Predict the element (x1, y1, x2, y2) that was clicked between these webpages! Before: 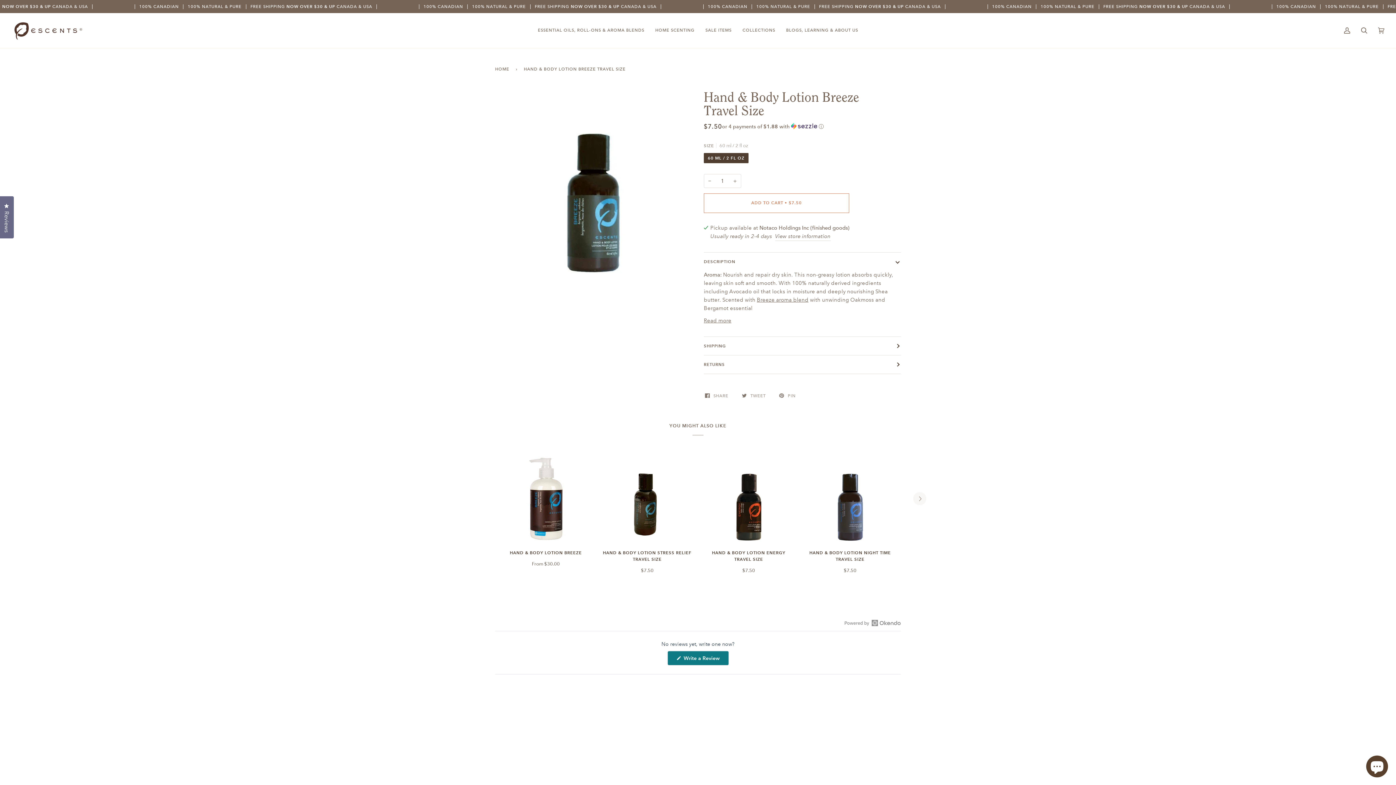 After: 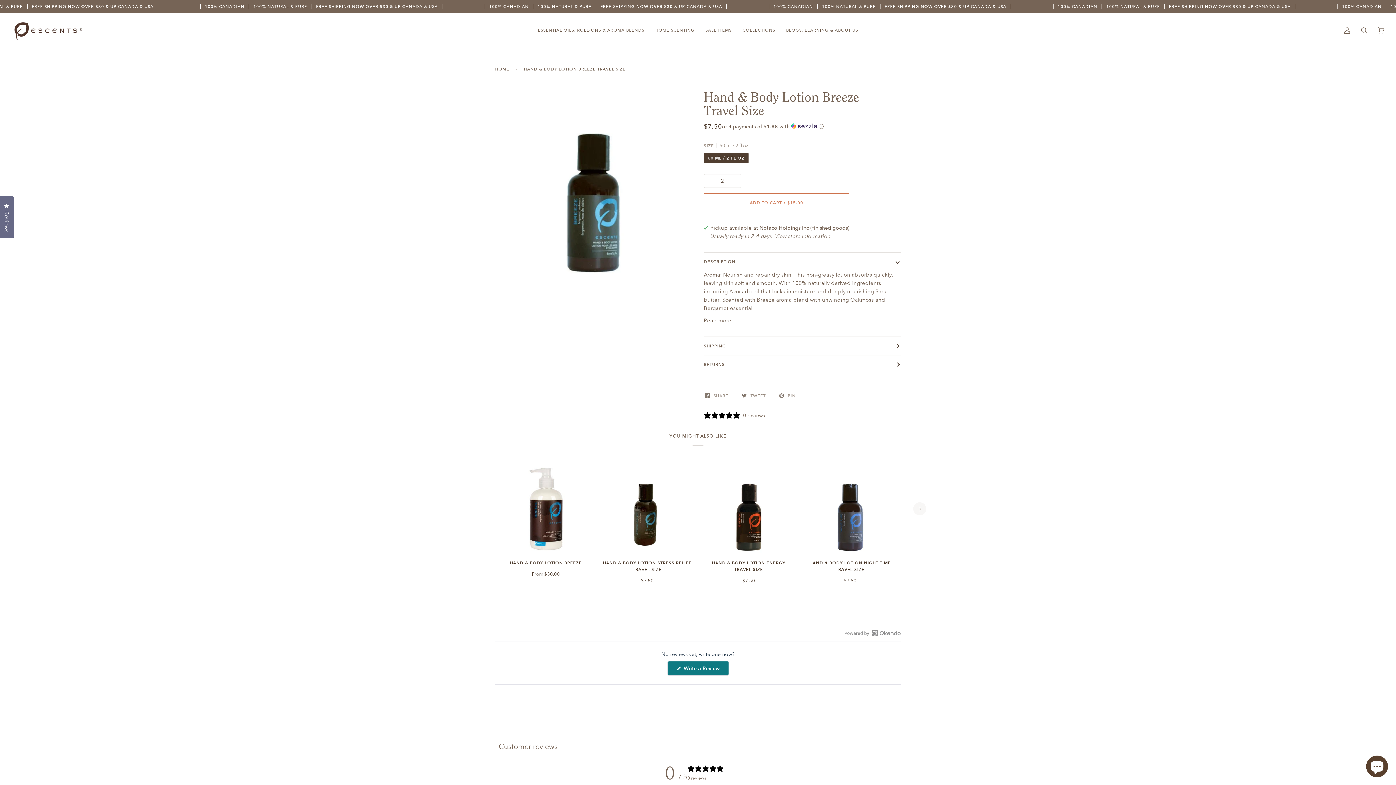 Action: bbox: (729, 174, 741, 188) label: +